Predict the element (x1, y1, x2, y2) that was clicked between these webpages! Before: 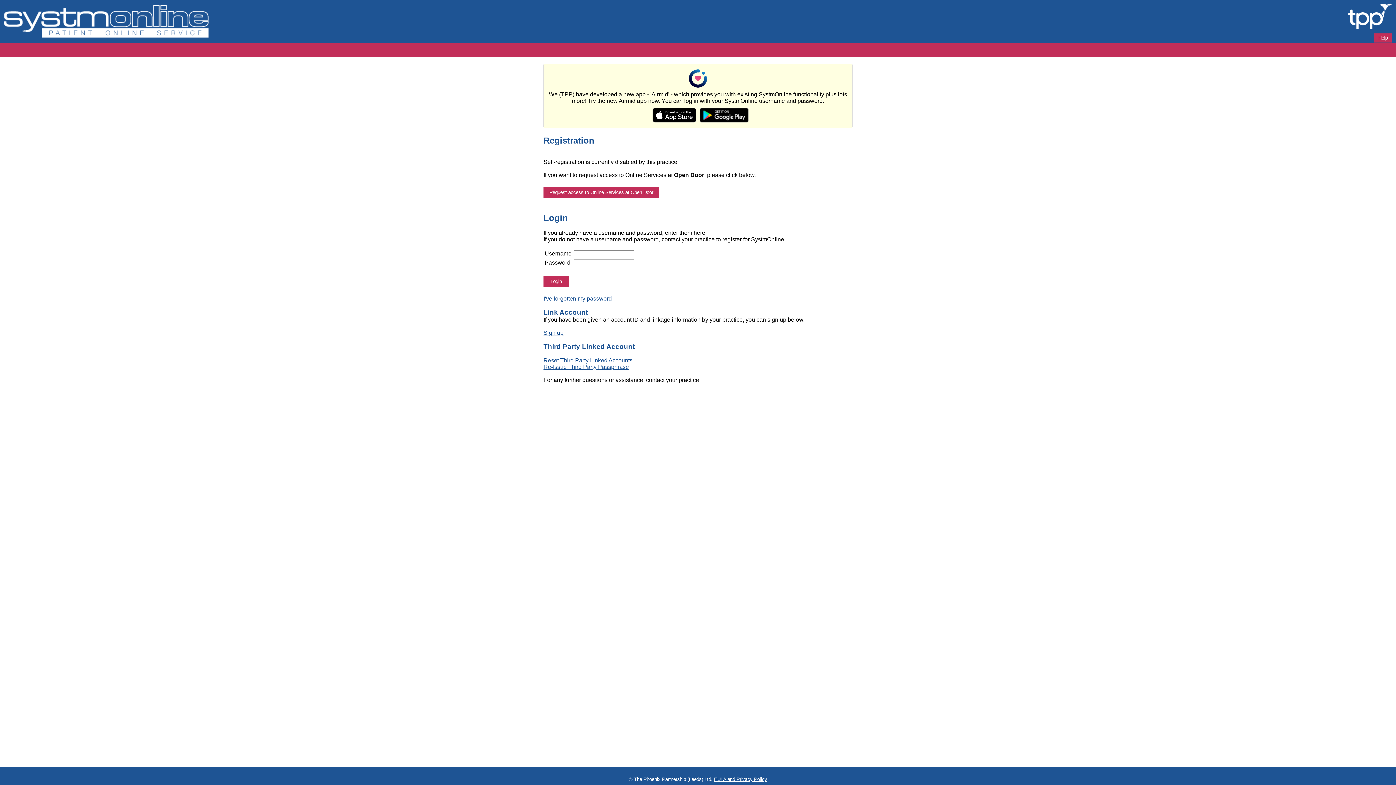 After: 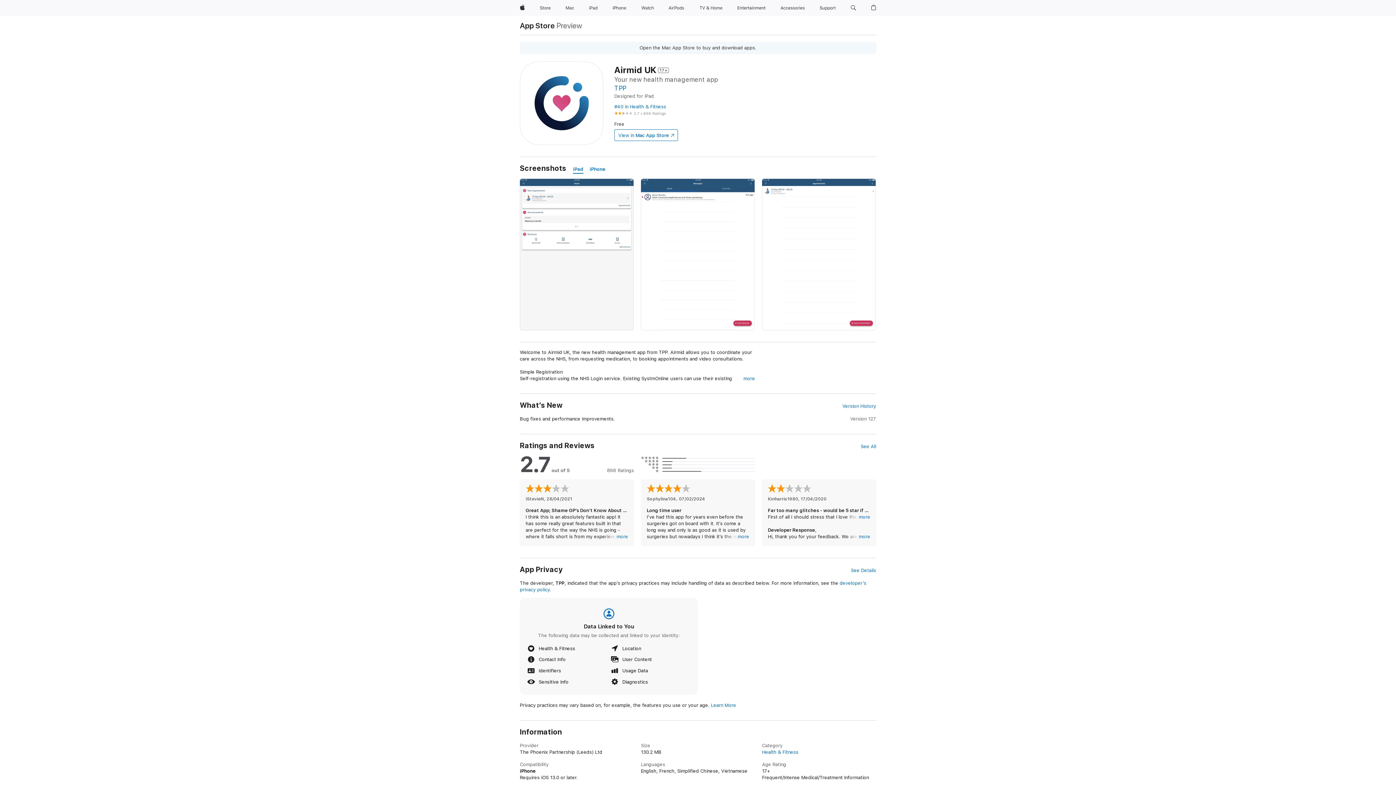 Action: bbox: (651, 121, 698, 127)